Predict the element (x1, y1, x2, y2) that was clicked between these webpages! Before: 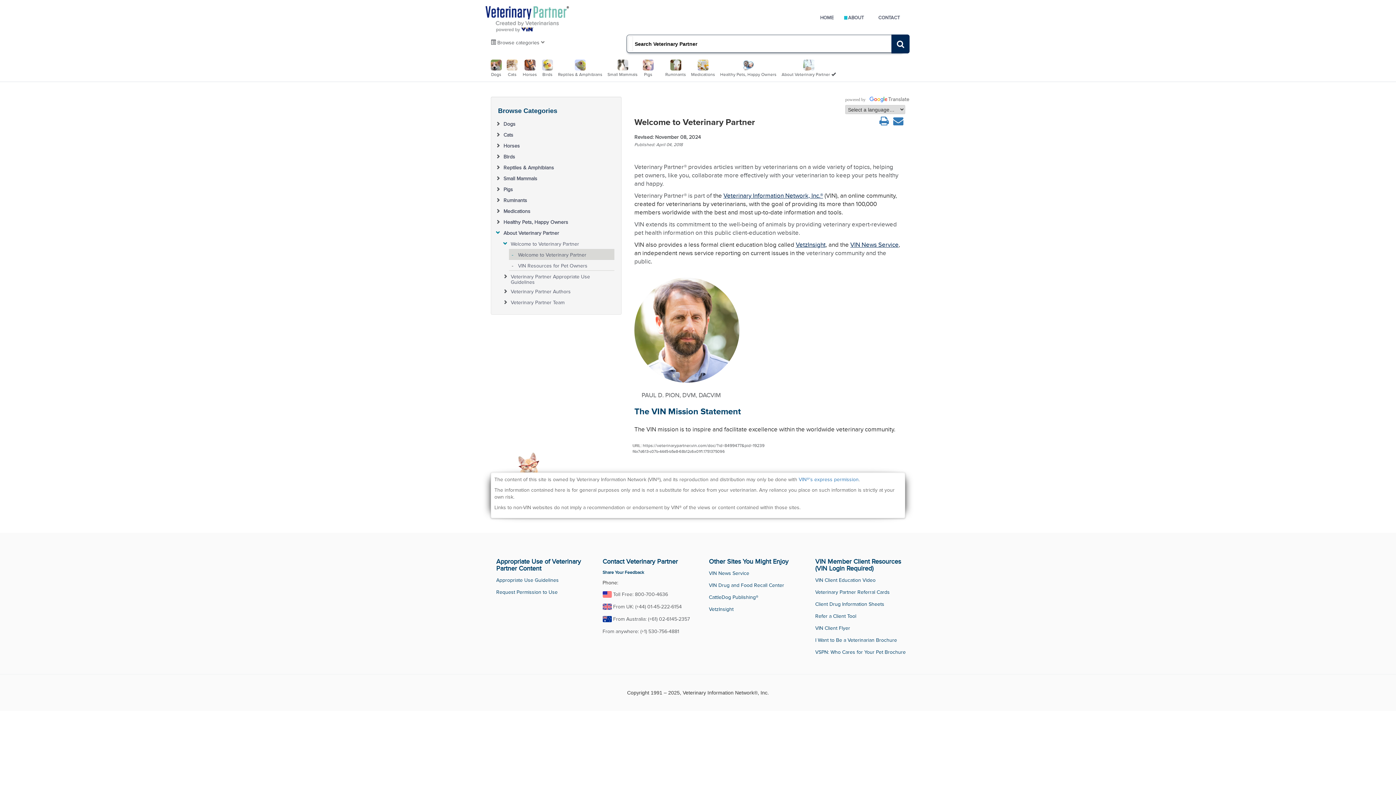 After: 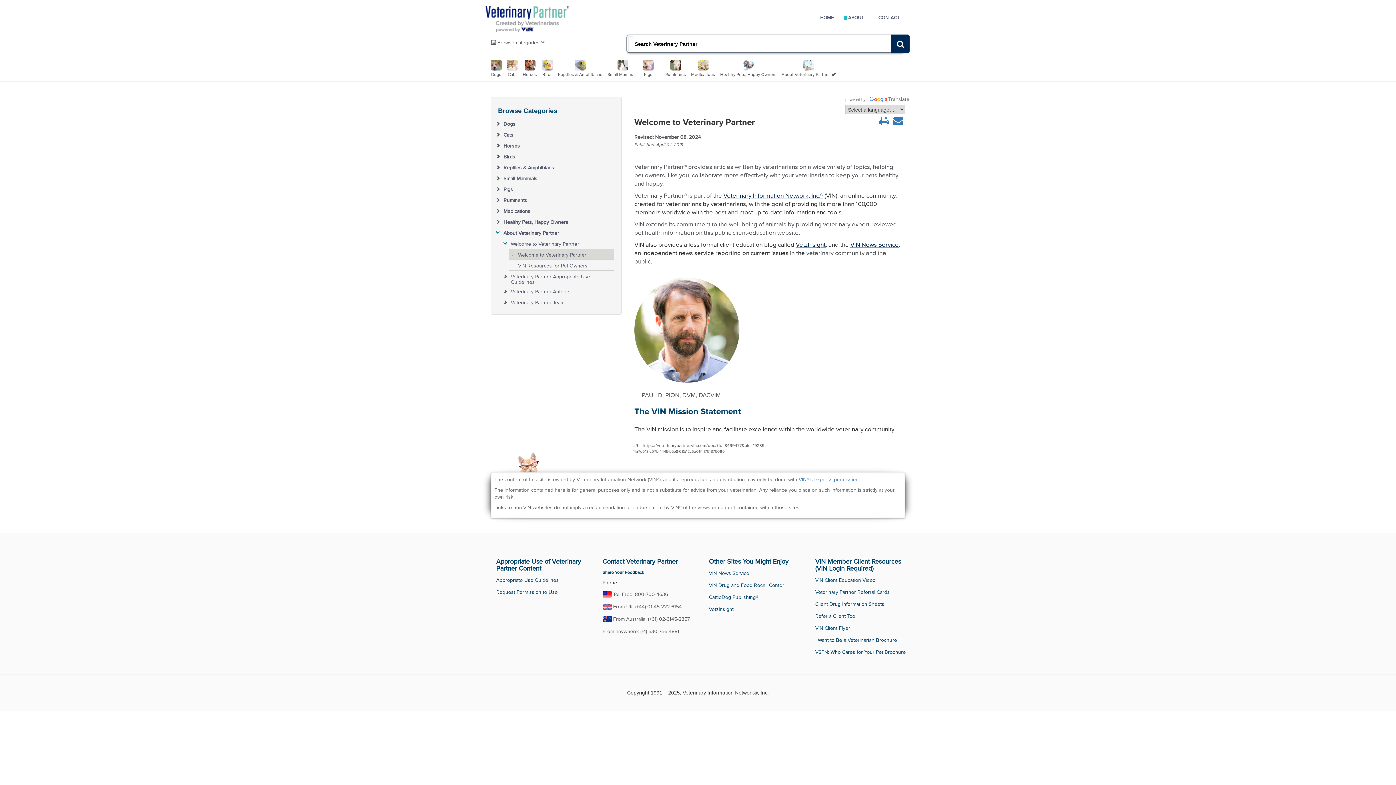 Action: bbox: (642, 443, 764, 448) label: https://veterinarypartner.vin.com/doc/?id=8499477&pid=19239